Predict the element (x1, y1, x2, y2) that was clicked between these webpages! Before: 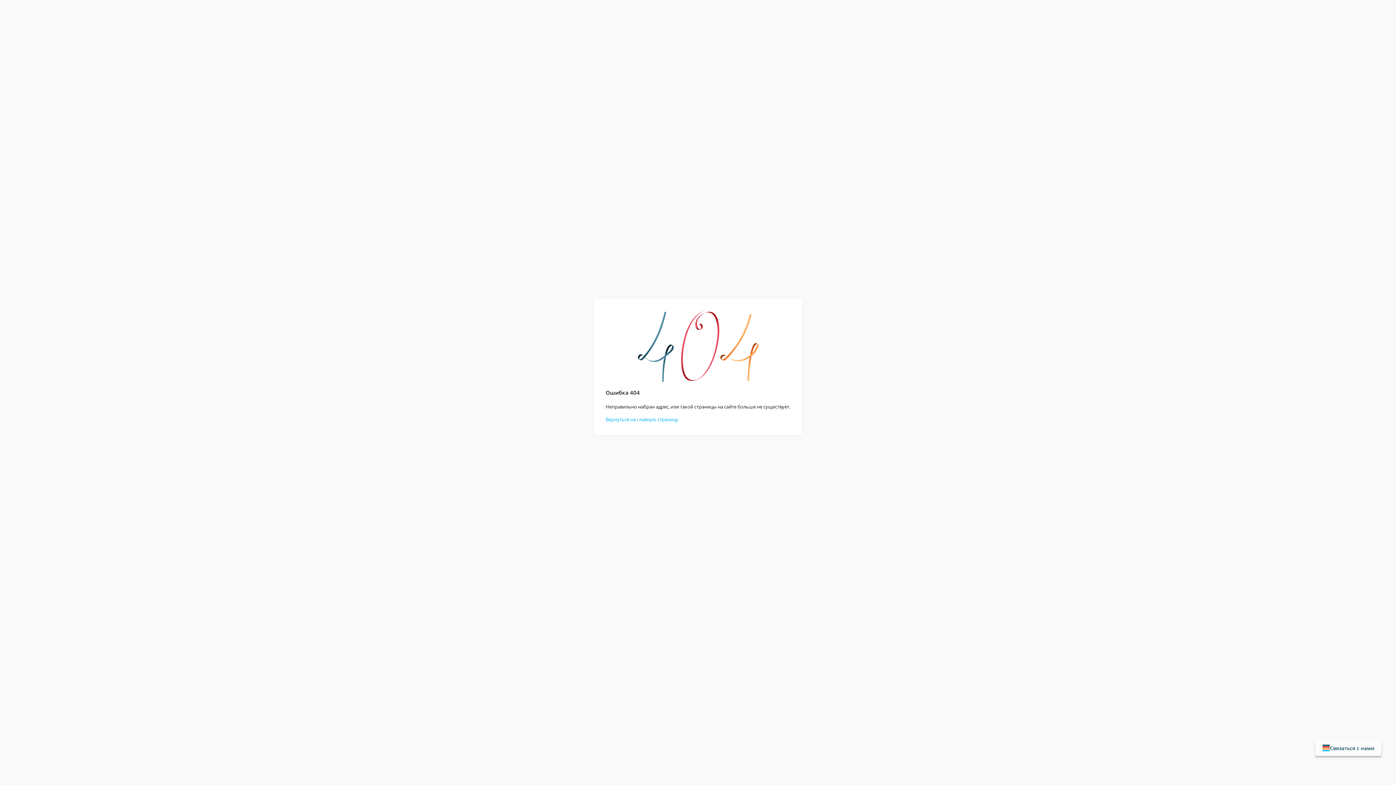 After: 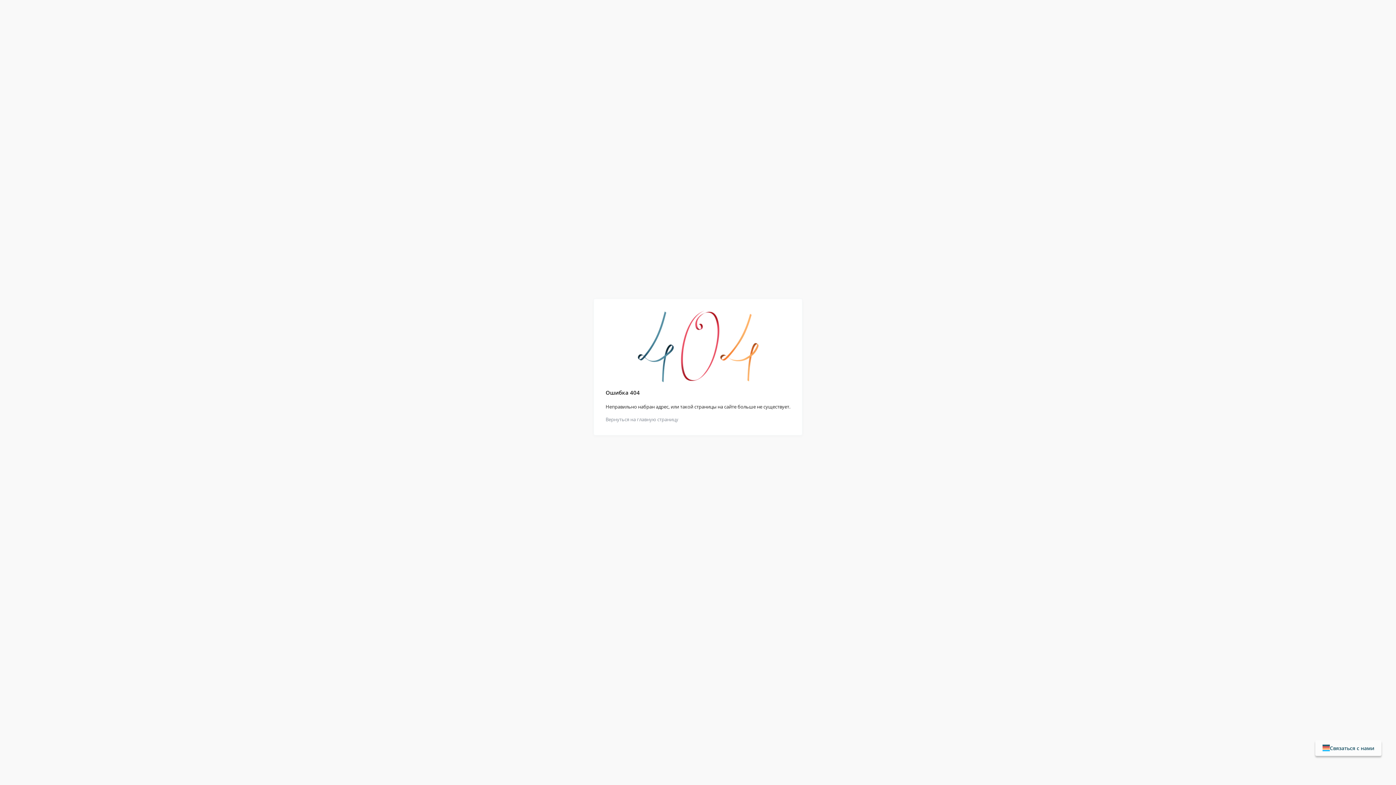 Action: bbox: (605, 416, 678, 422) label: Вернуться на главную страницу